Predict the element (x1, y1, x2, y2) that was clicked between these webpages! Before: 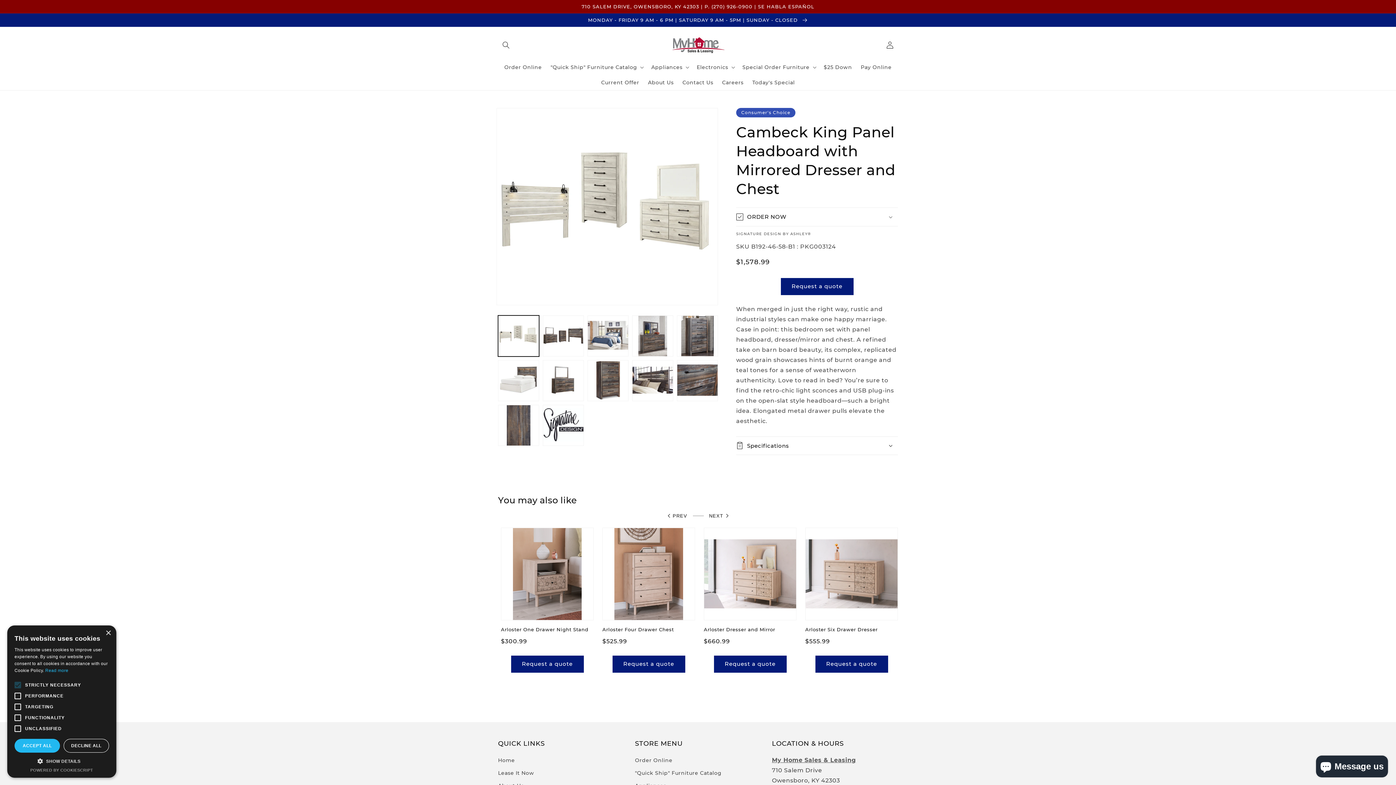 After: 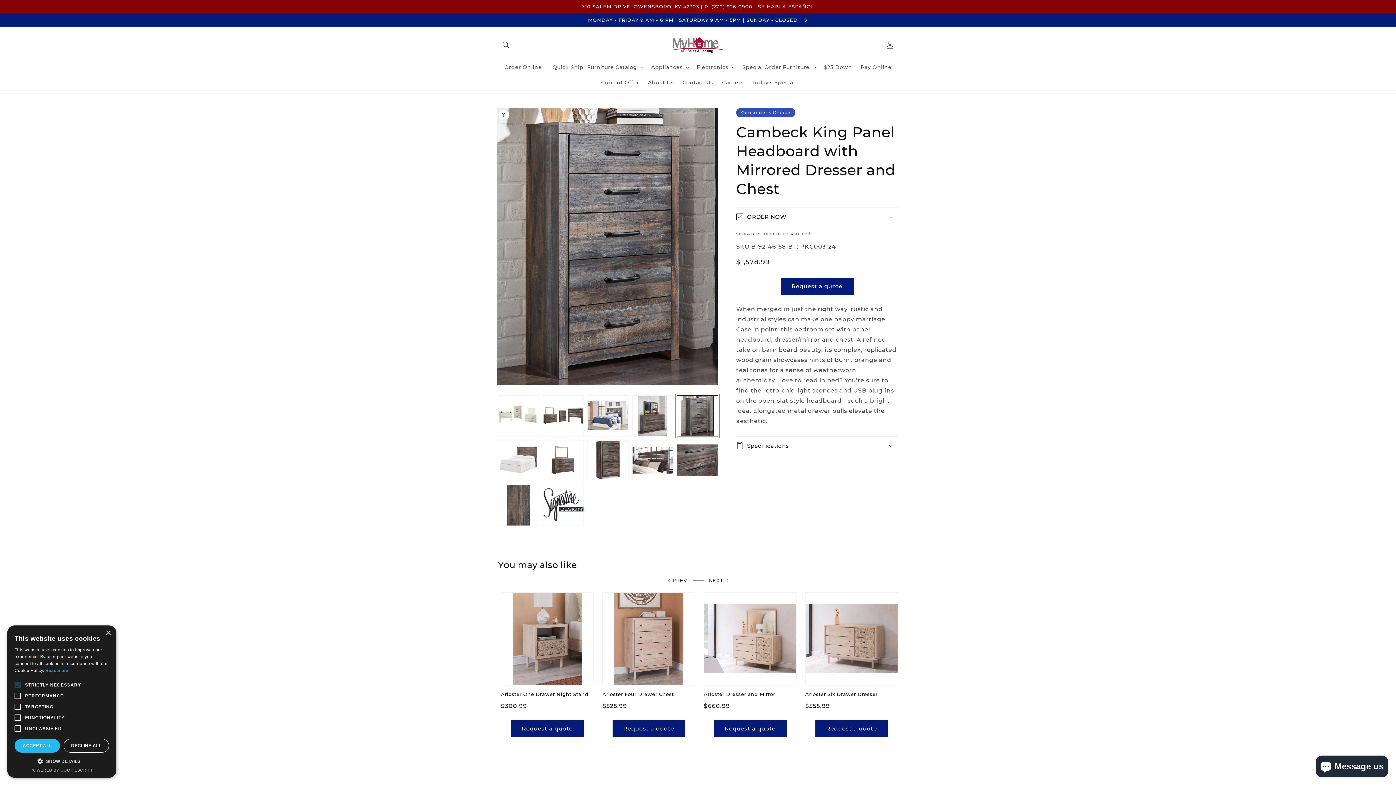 Action: bbox: (677, 315, 718, 356) label: Load image 5 in gallery view